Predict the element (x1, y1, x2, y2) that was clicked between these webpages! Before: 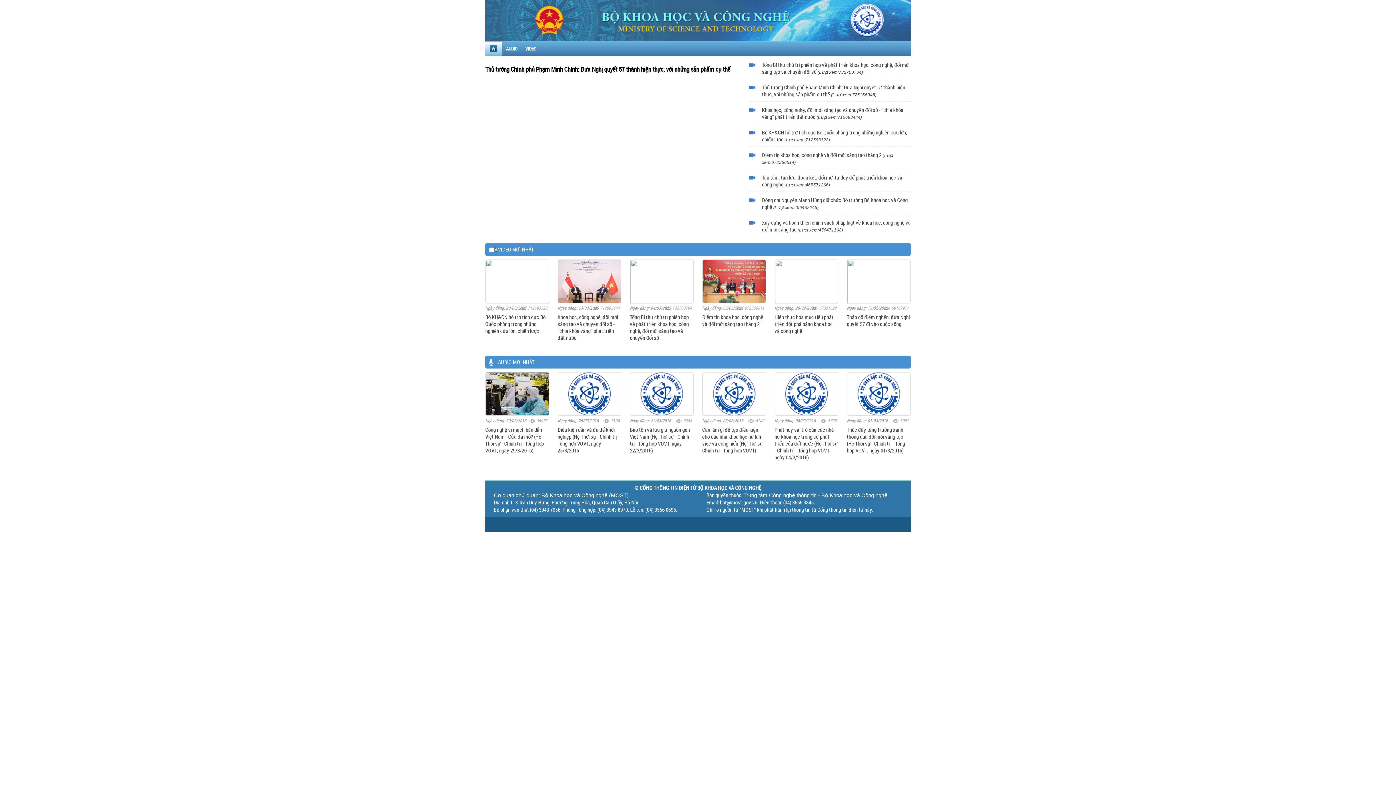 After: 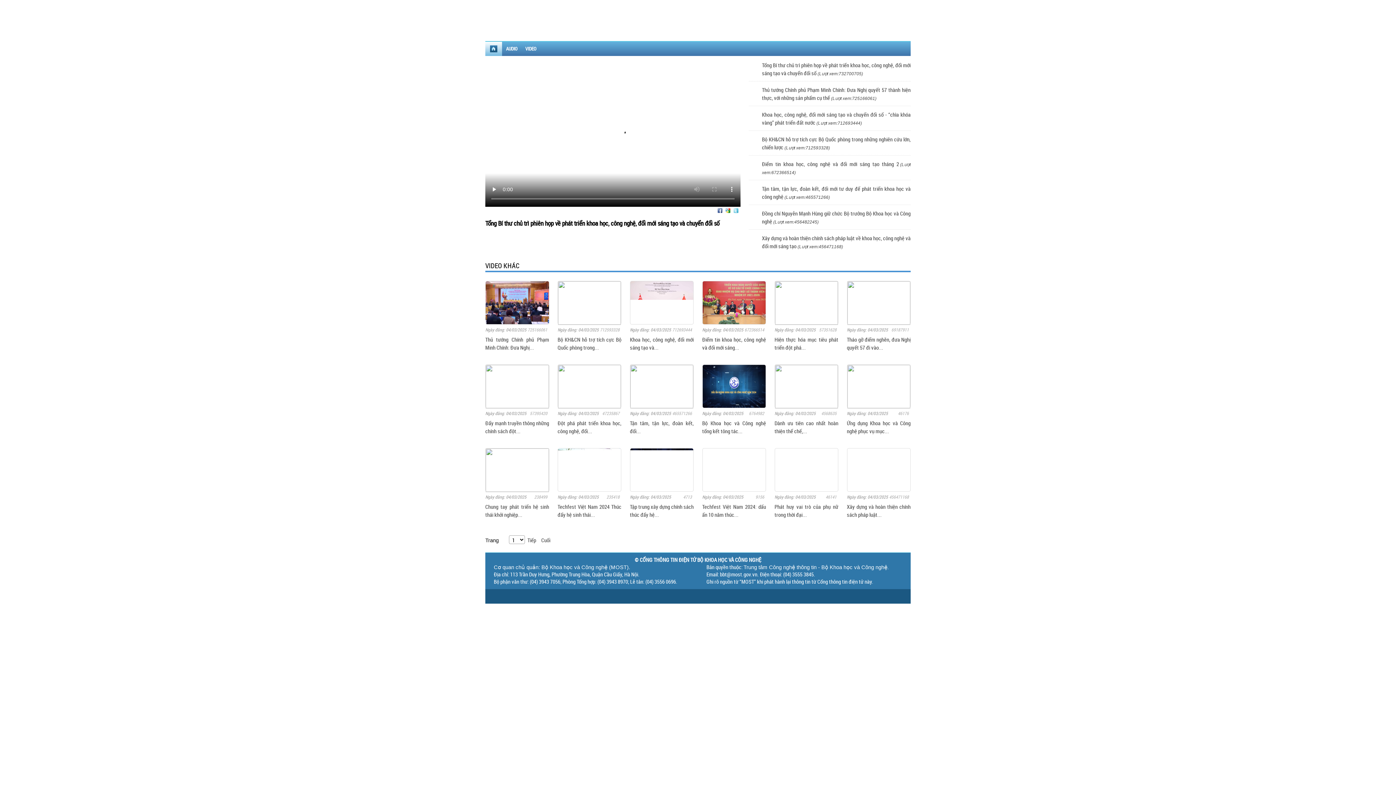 Action: label: Tổng Bí thư chủ trì phiên họp về phát triển khoa học, công nghệ, đổi mới sáng tạo và chuyển đổi số bbox: (630, 313, 689, 341)